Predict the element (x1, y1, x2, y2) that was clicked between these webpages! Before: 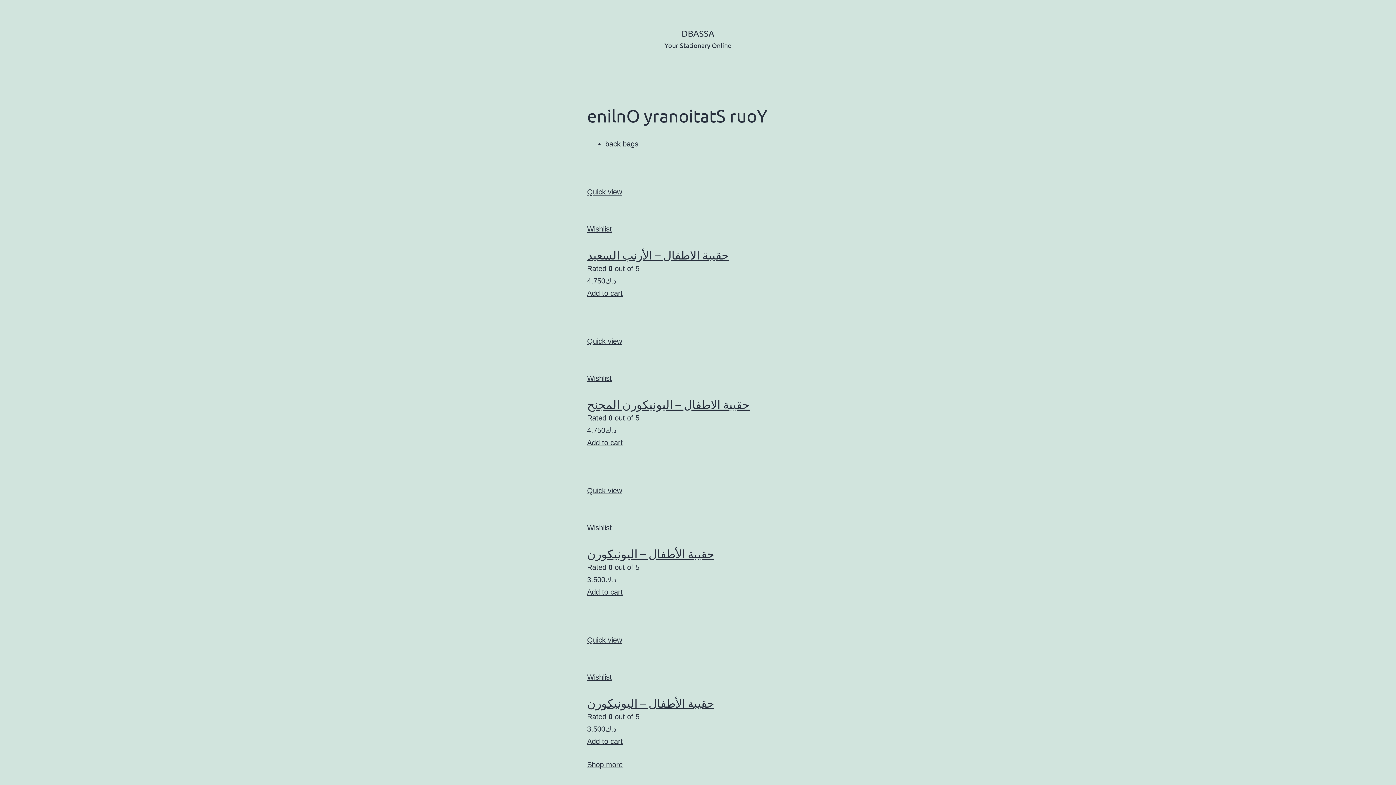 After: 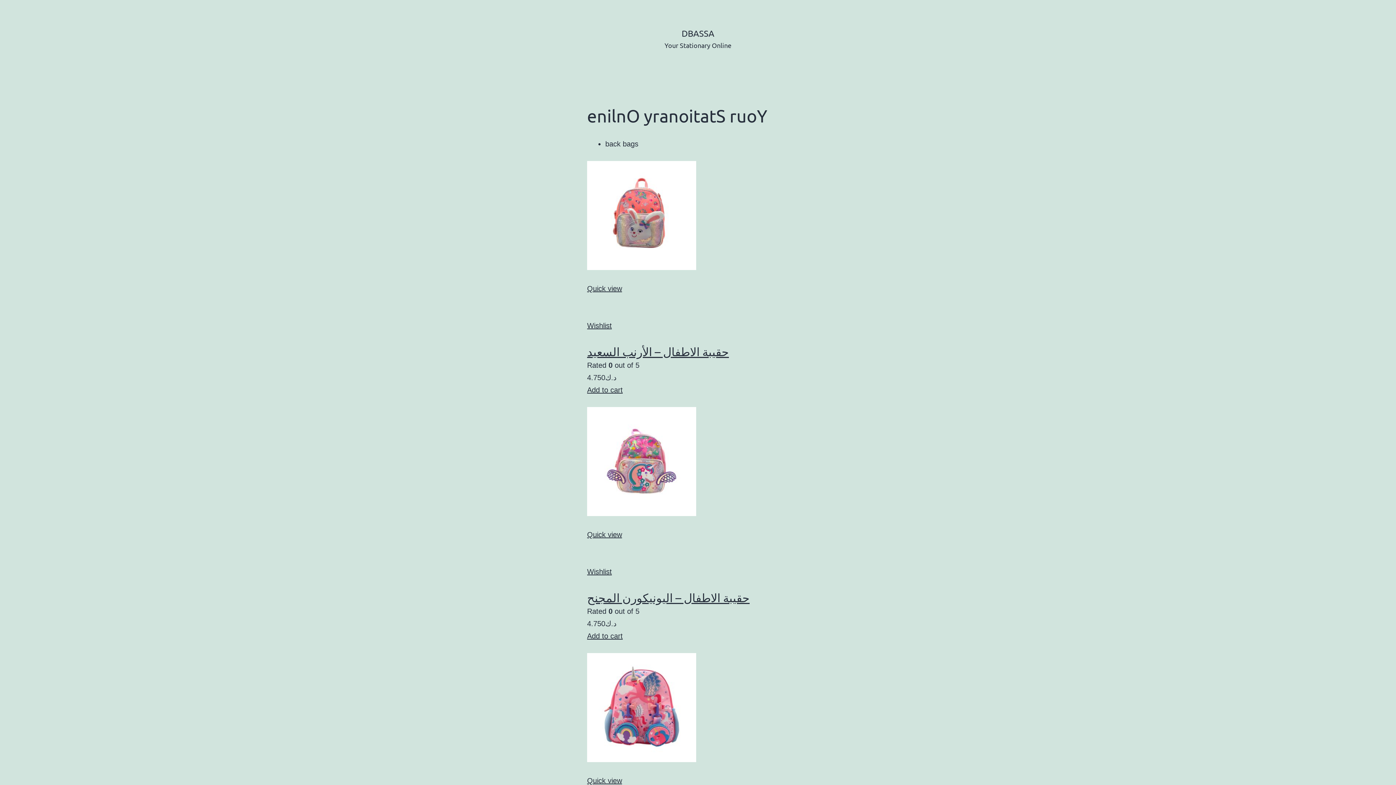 Action: label: حقيبة الاطفال – اليونيكورن المجنح bbox: (587, 397, 749, 411)